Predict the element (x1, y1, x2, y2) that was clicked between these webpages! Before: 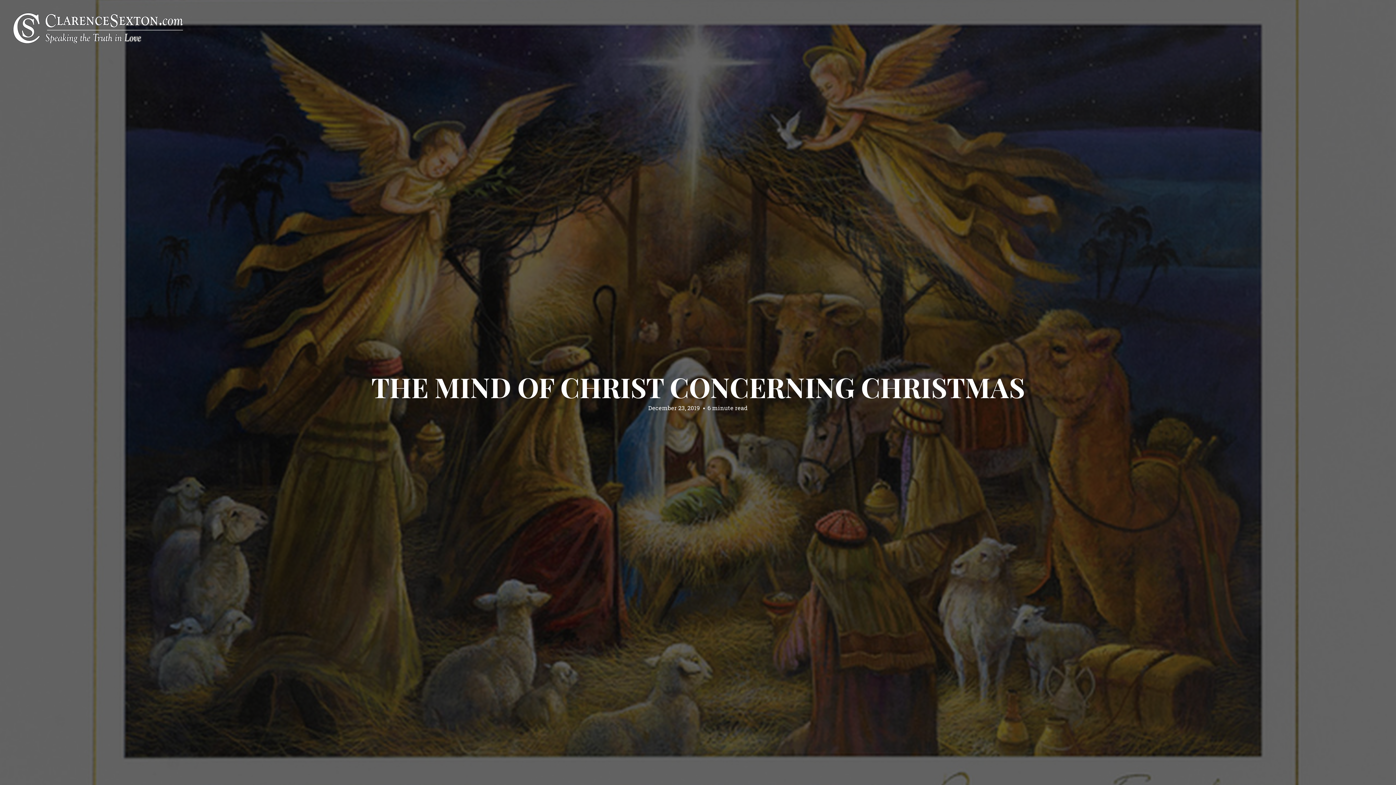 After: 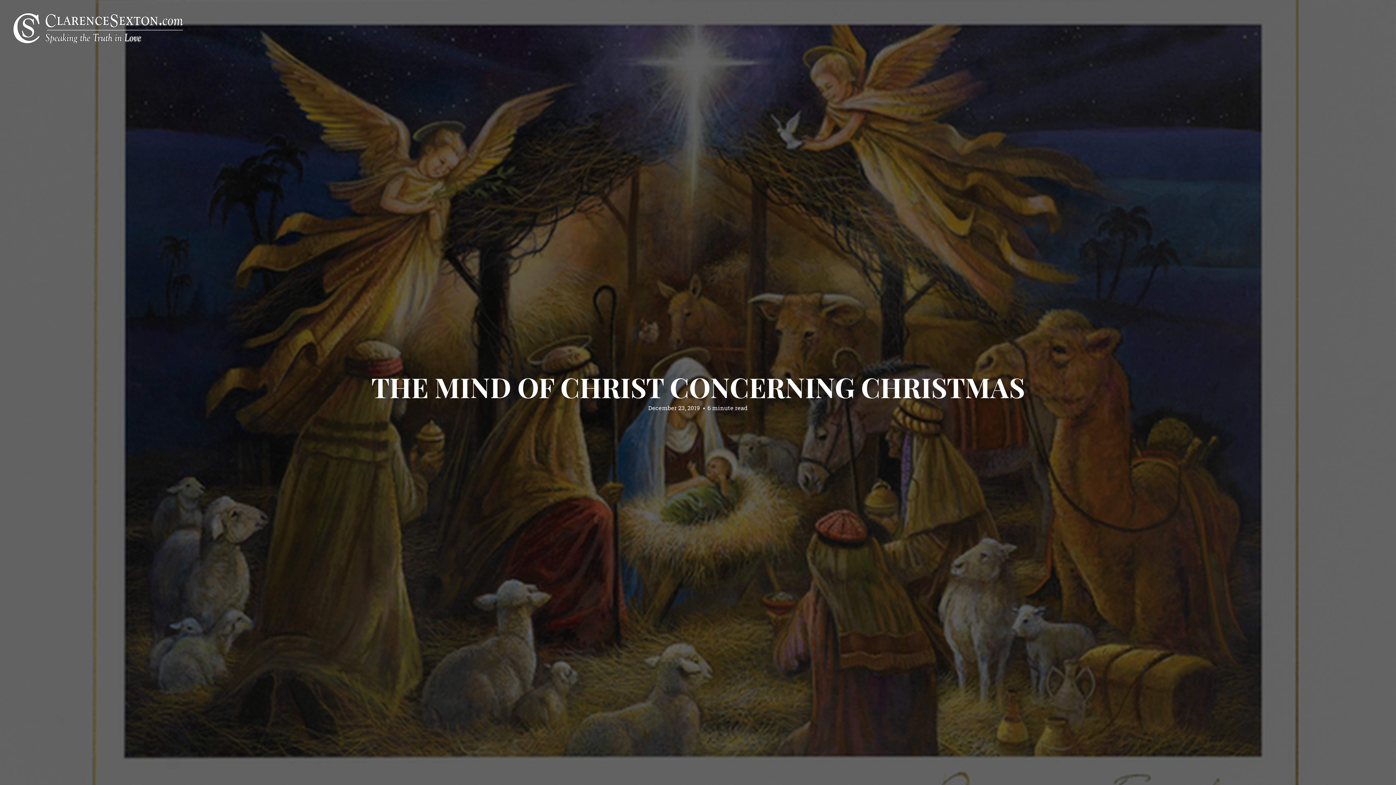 Action: bbox: (371, 368, 1024, 405) label: THE MIND OF CHRIST CONCERNING CHRISTMAS